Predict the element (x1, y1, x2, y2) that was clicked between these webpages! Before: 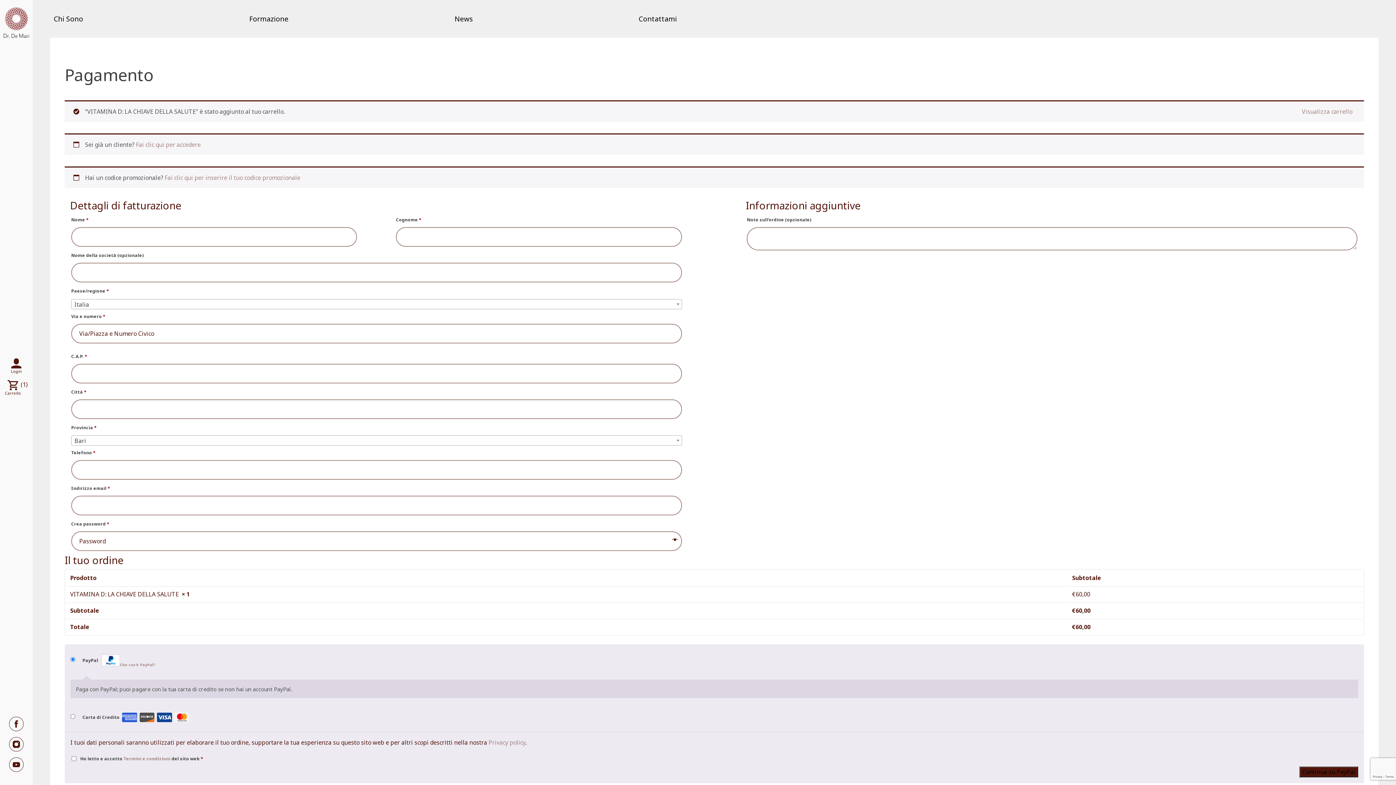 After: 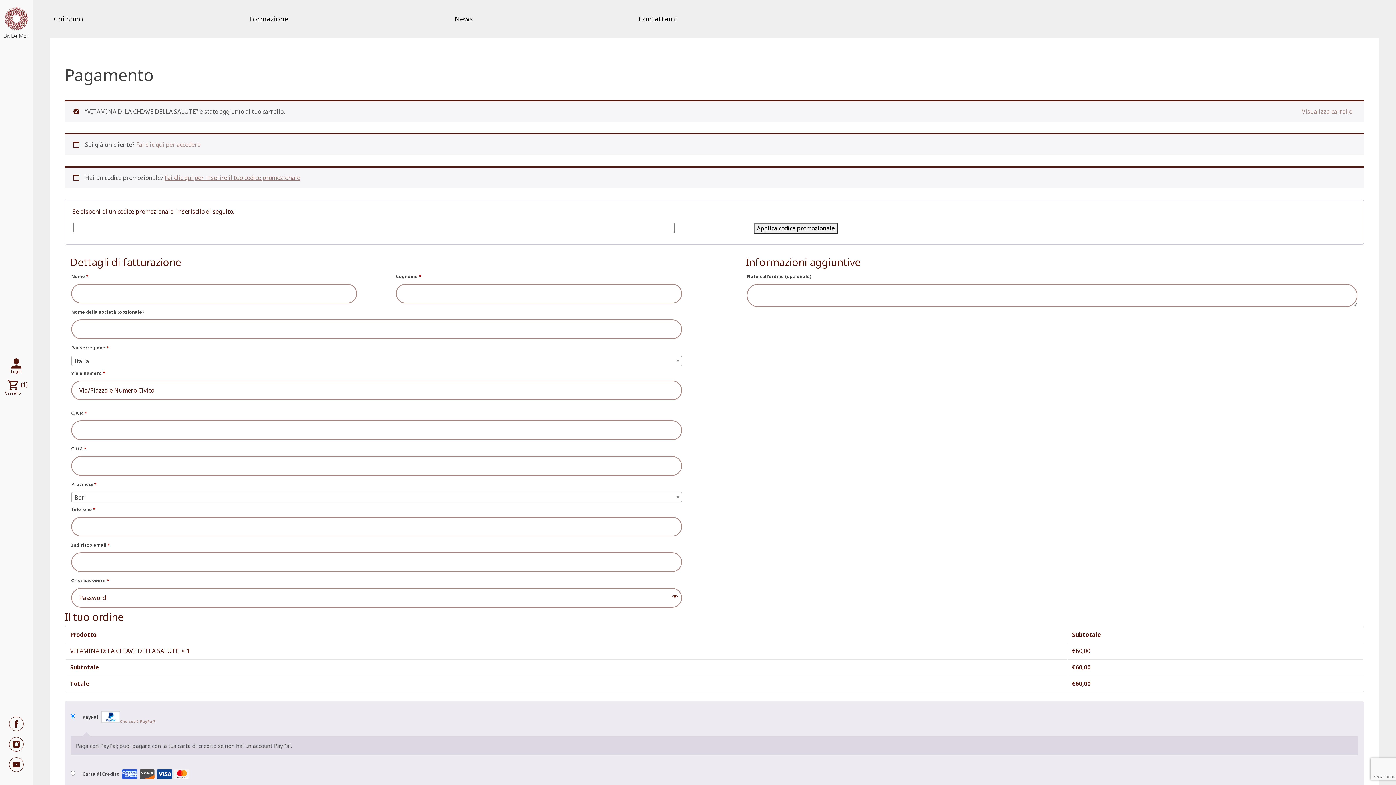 Action: bbox: (164, 173, 300, 181) label: Fai clic qui per inserire il tuo codice promozionale